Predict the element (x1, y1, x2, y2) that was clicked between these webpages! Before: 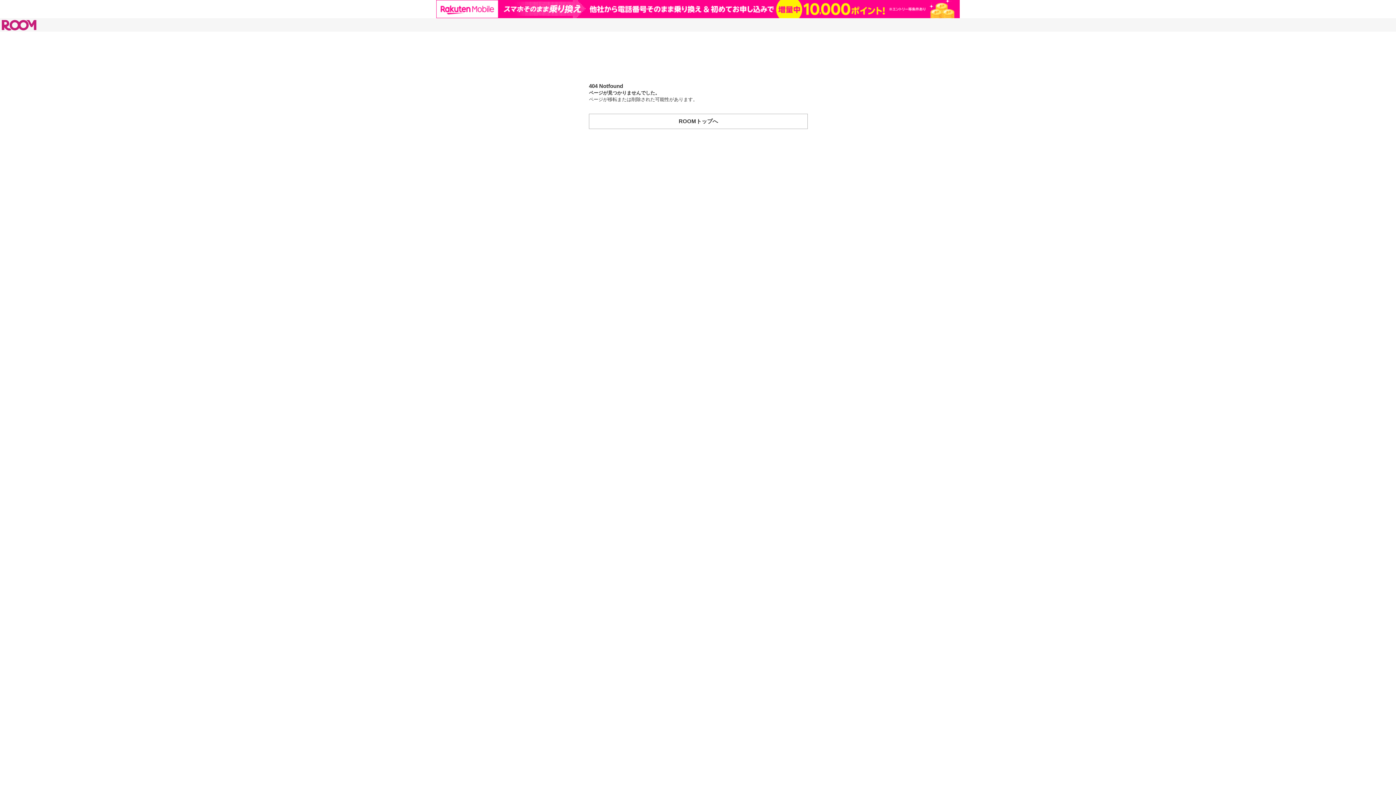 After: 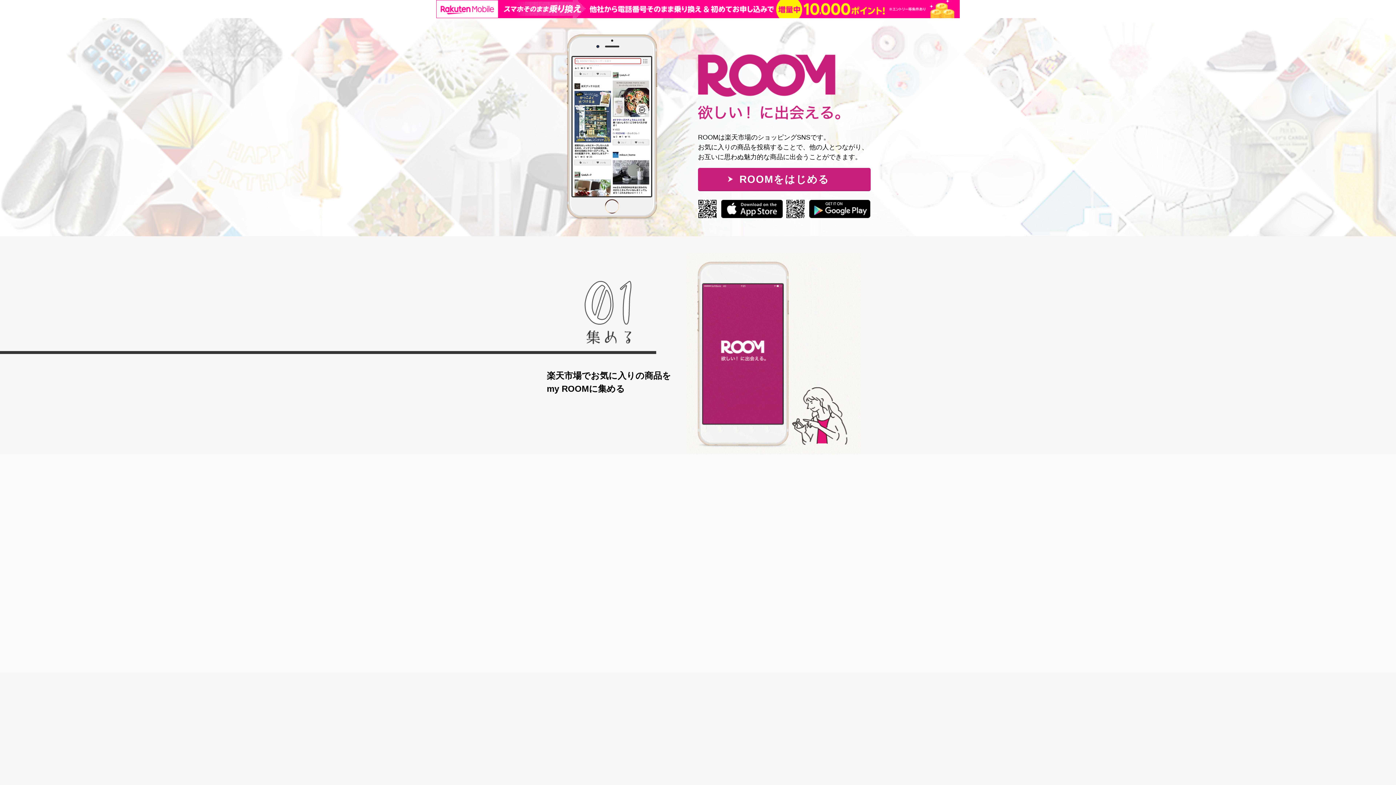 Action: bbox: (589, 95, 808, 110) label: ROOMトップへ